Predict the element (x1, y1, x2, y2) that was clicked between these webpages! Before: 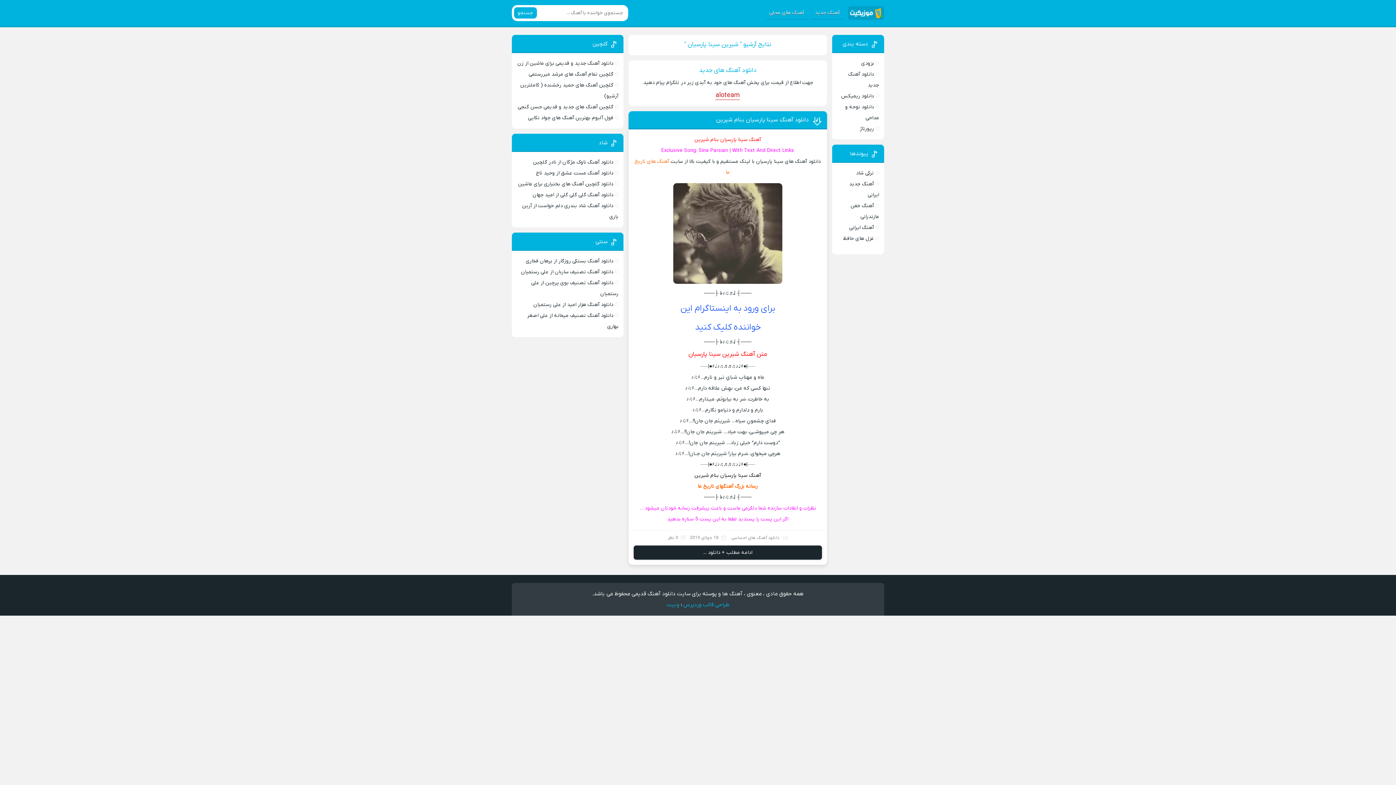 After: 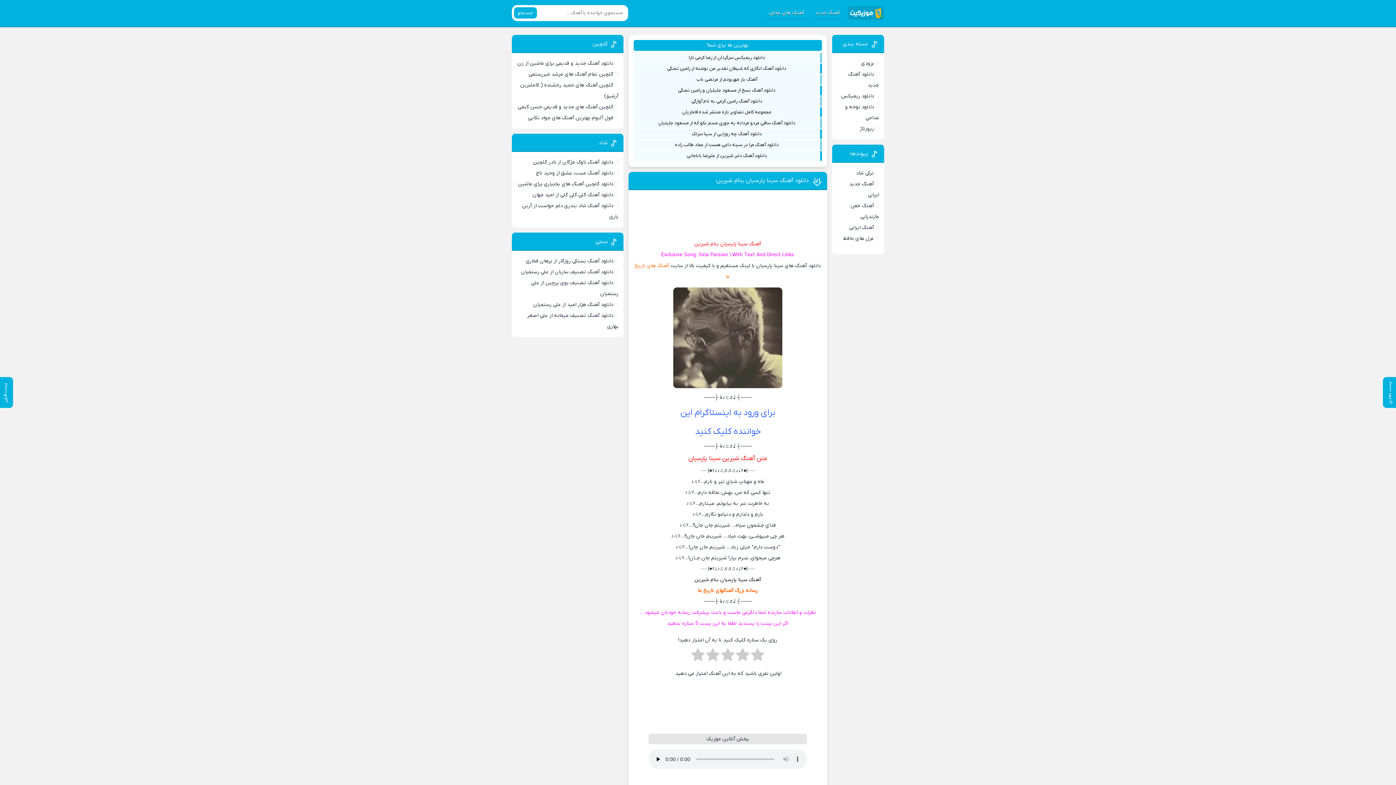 Action: bbox: (716, 116, 808, 123) label: دانلود آهنگ سینا پارسیان بنام شیرین